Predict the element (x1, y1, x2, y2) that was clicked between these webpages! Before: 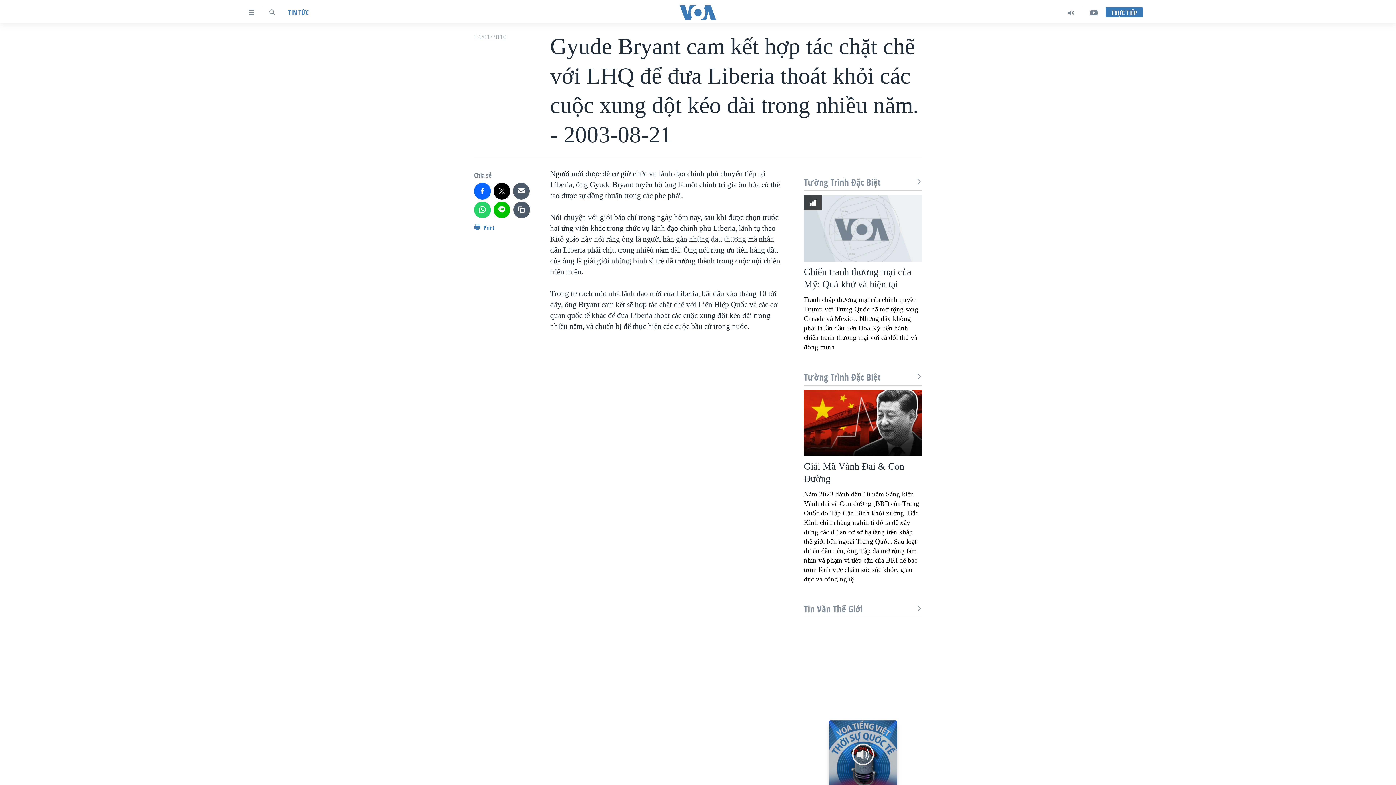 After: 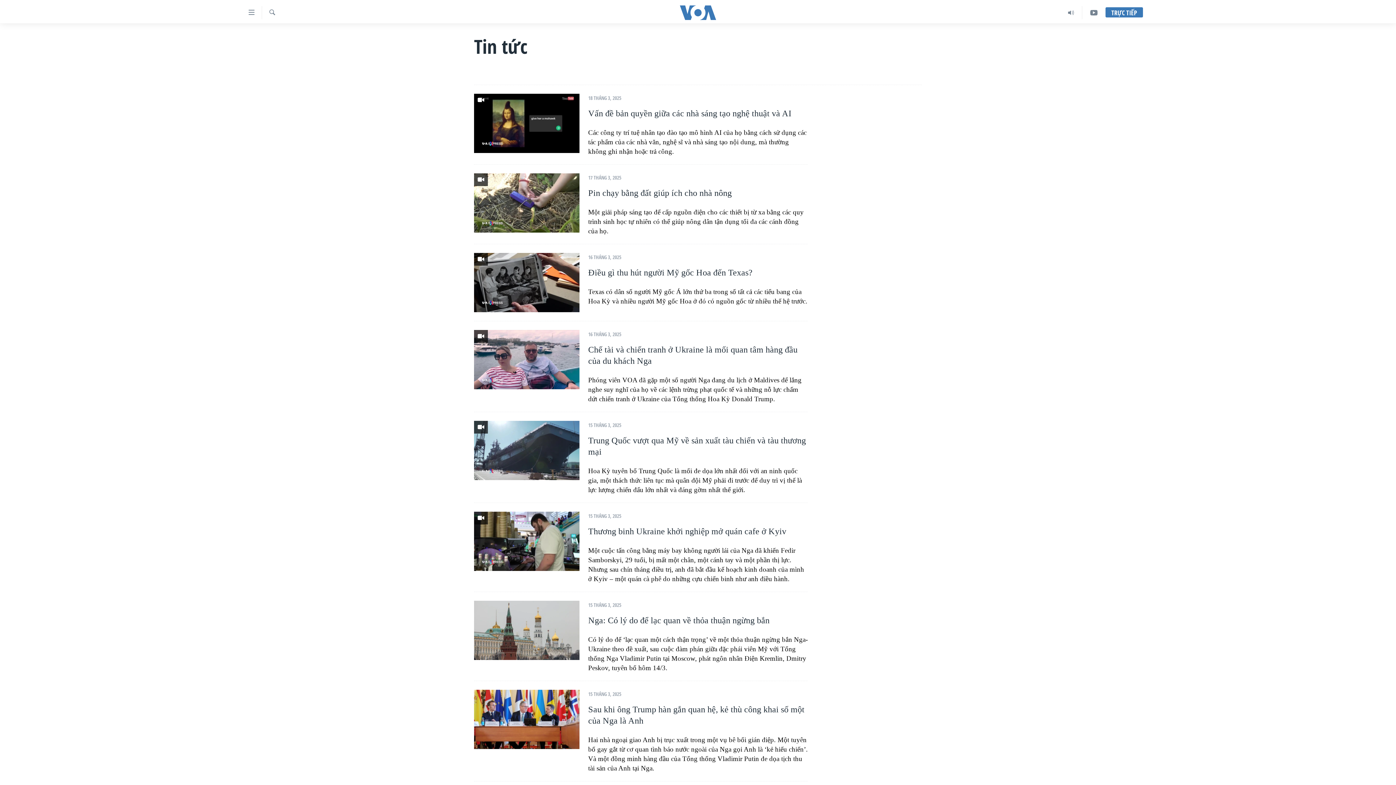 Action: bbox: (288, 7, 308, 18) label: TIN TỨC